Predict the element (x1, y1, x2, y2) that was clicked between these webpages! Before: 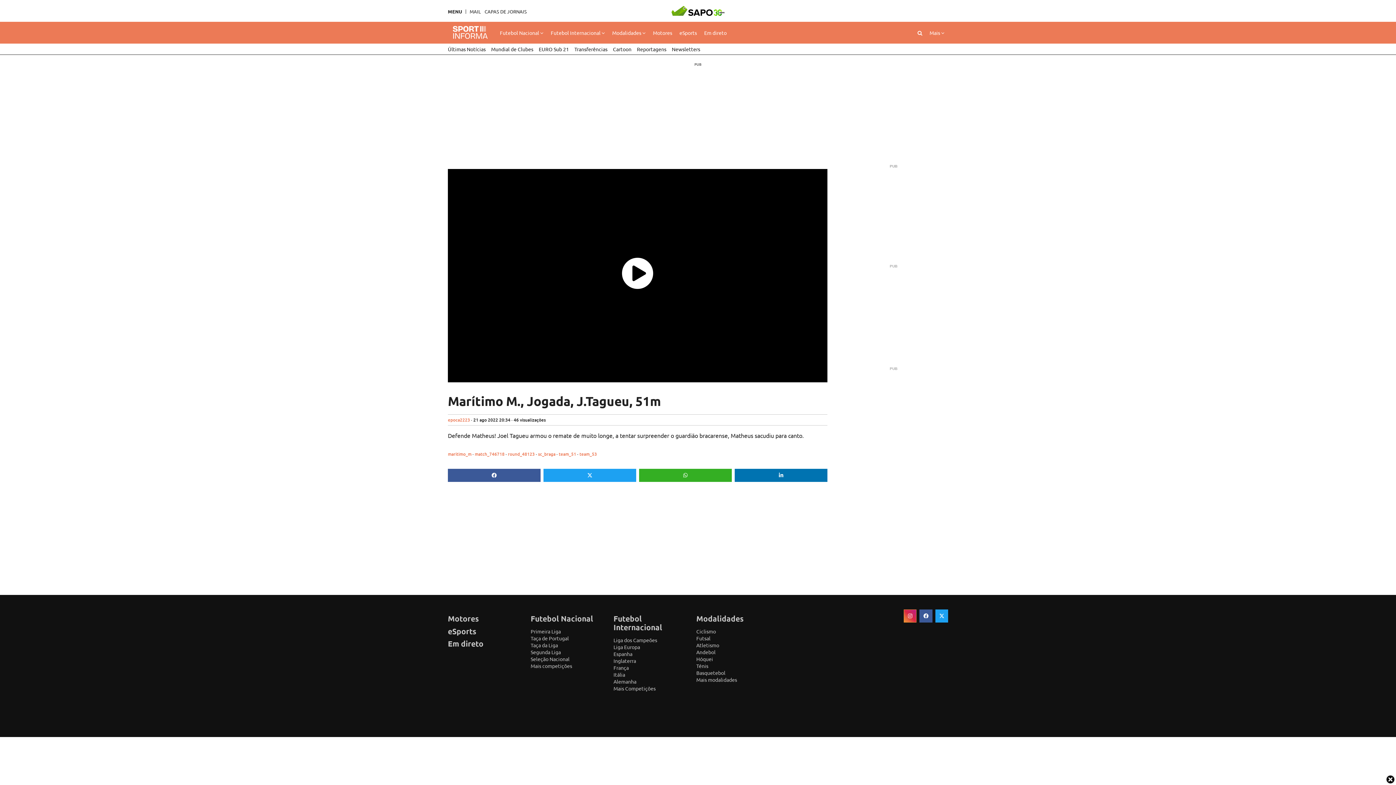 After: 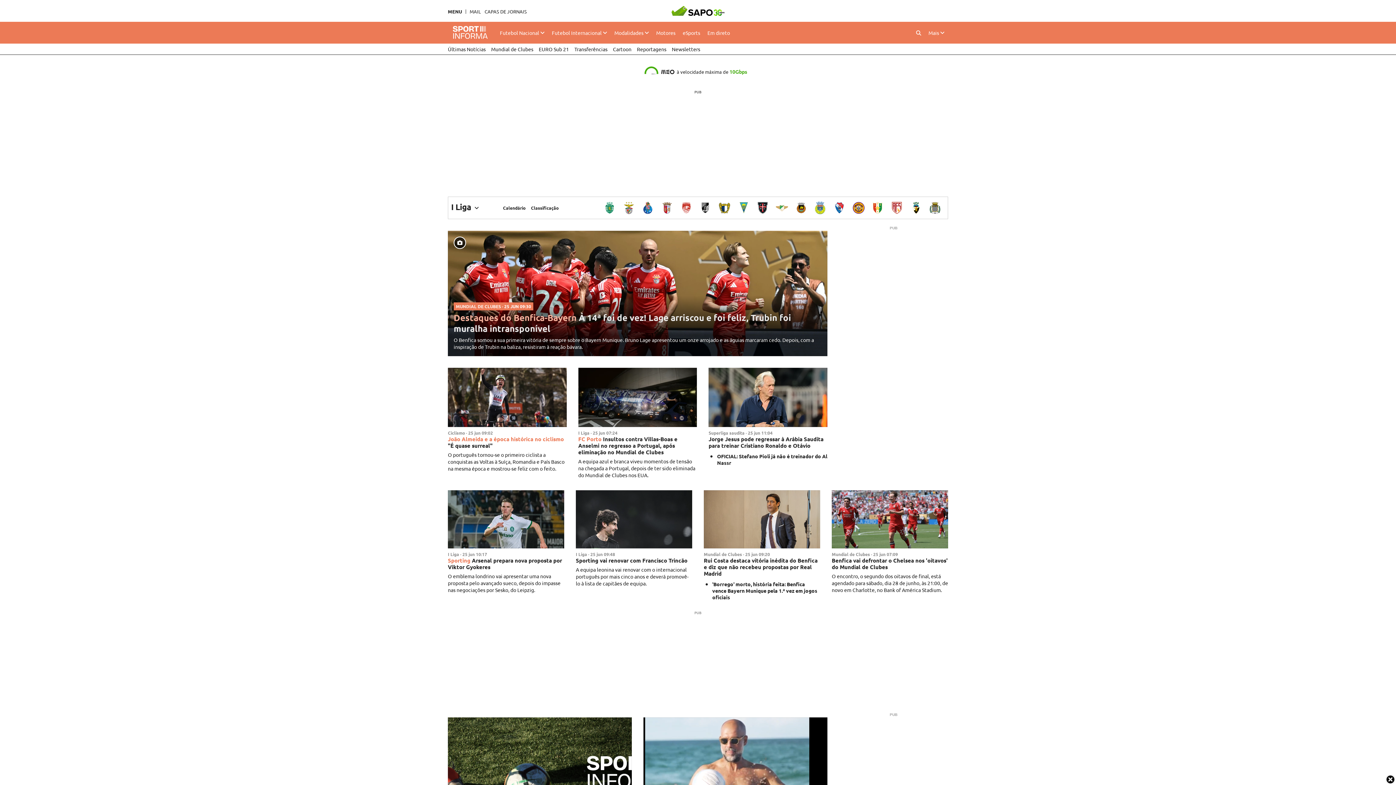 Action: bbox: (448, 21, 492, 43)